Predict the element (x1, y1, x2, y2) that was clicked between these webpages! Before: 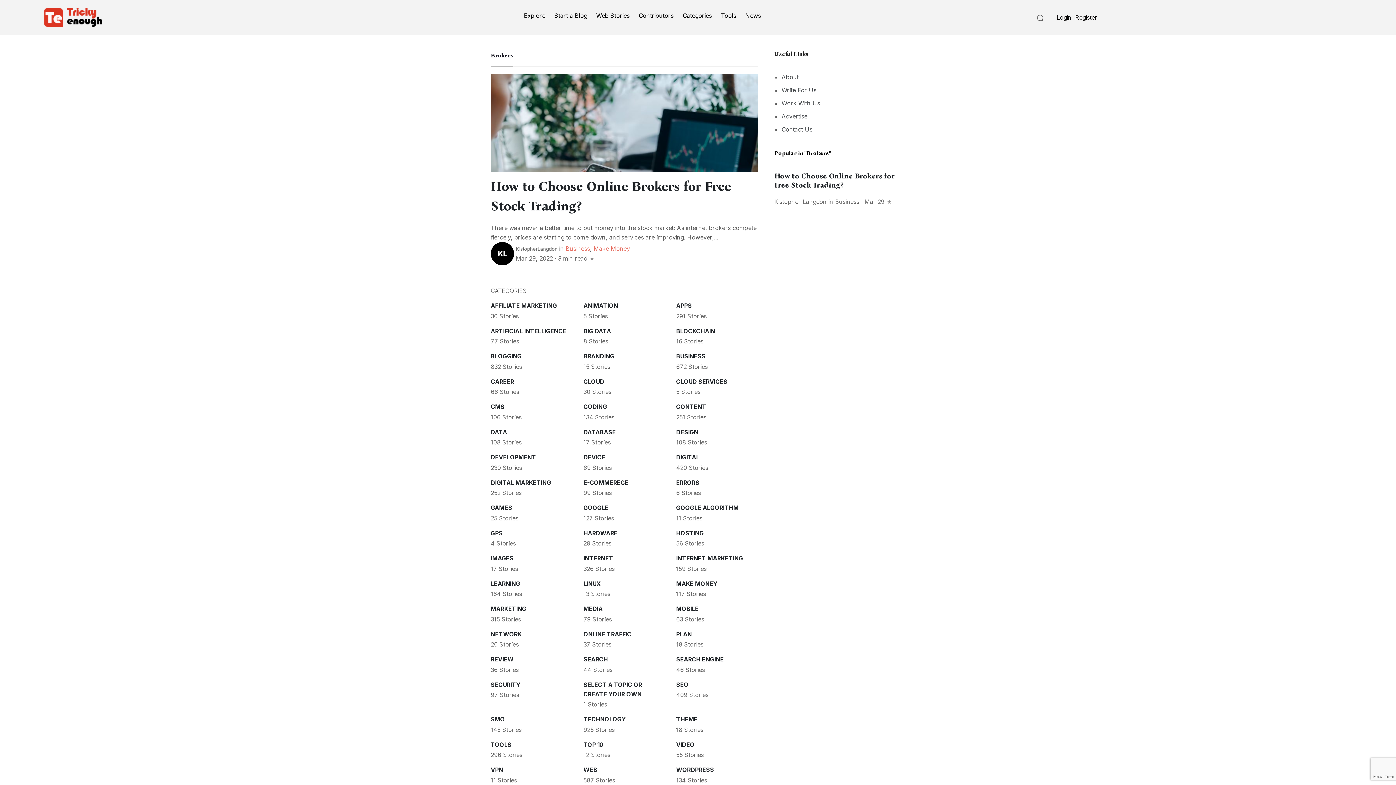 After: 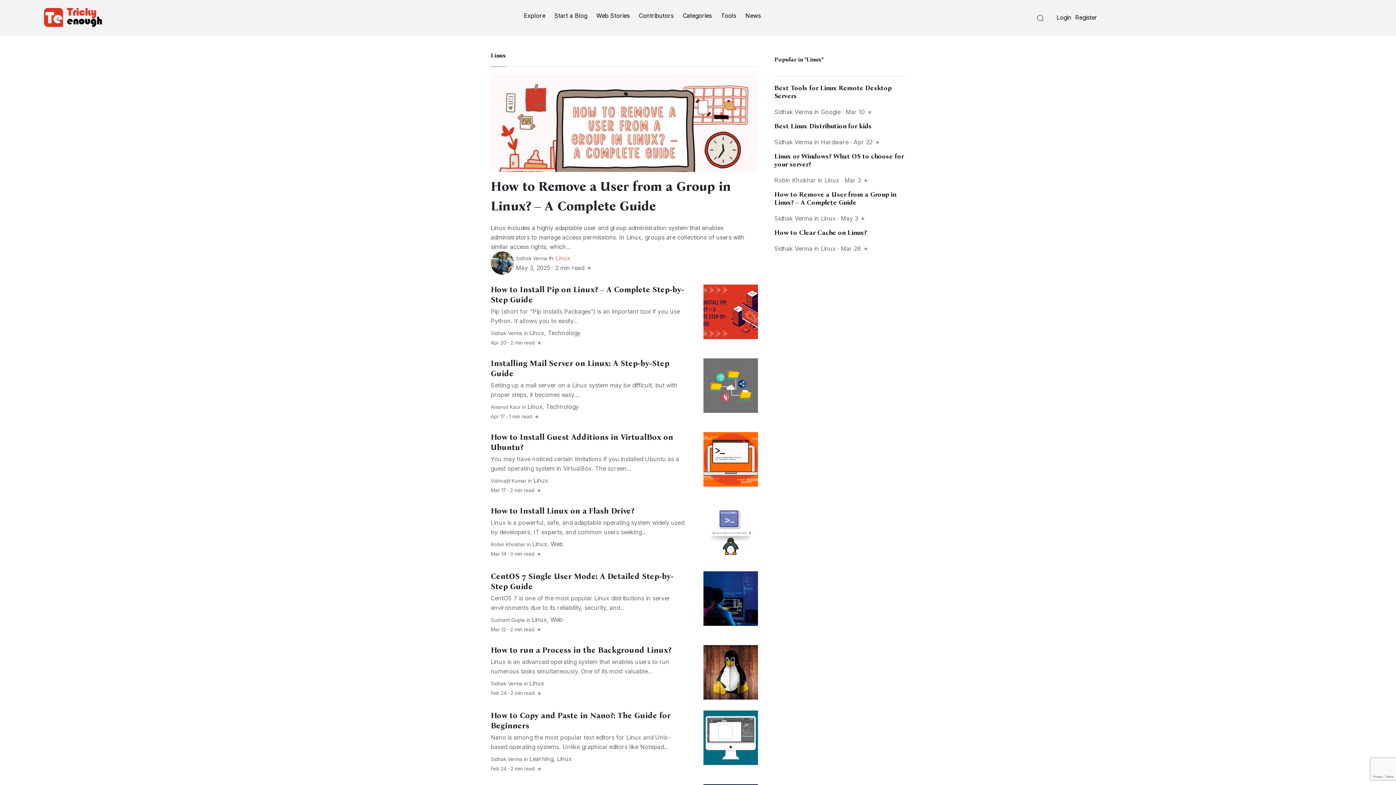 Action: bbox: (583, 580, 601, 587) label: LINUX